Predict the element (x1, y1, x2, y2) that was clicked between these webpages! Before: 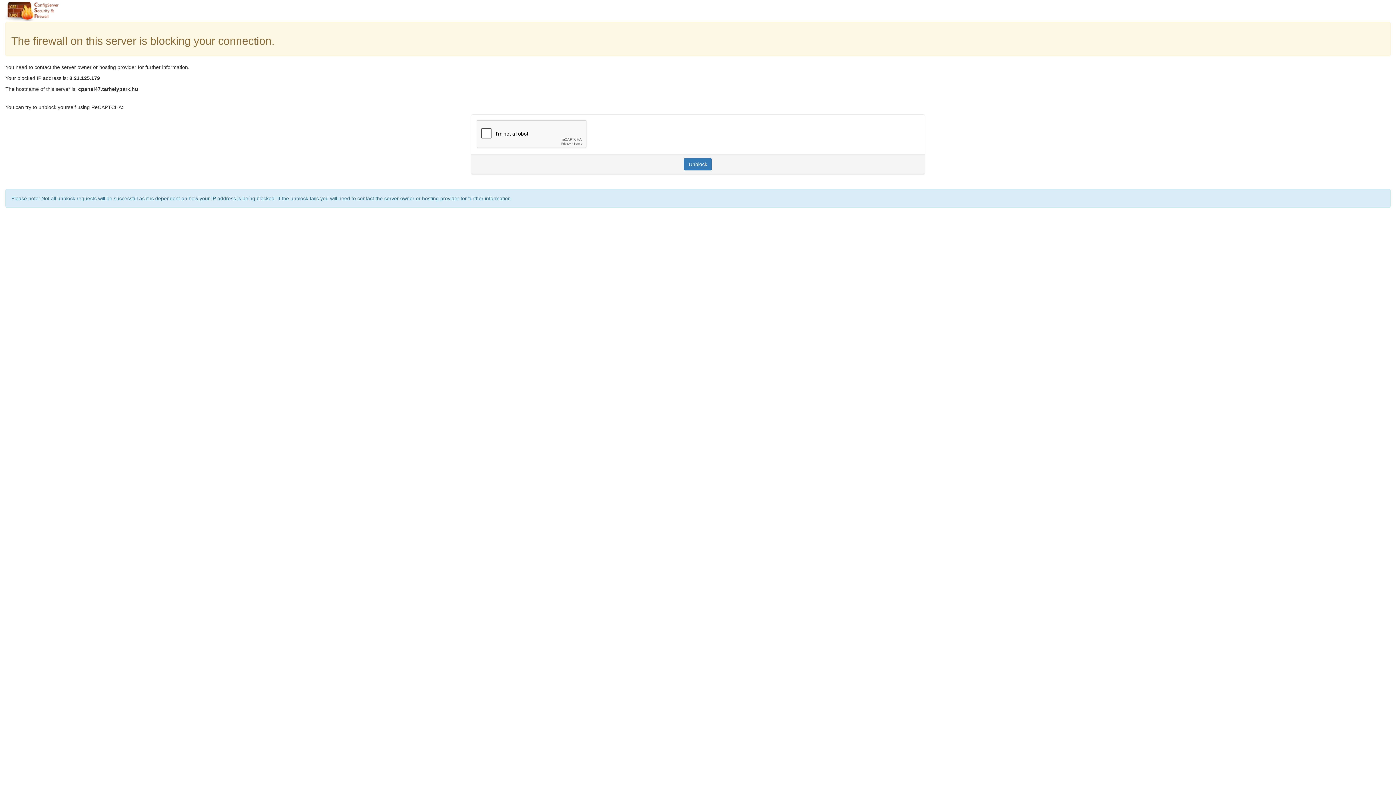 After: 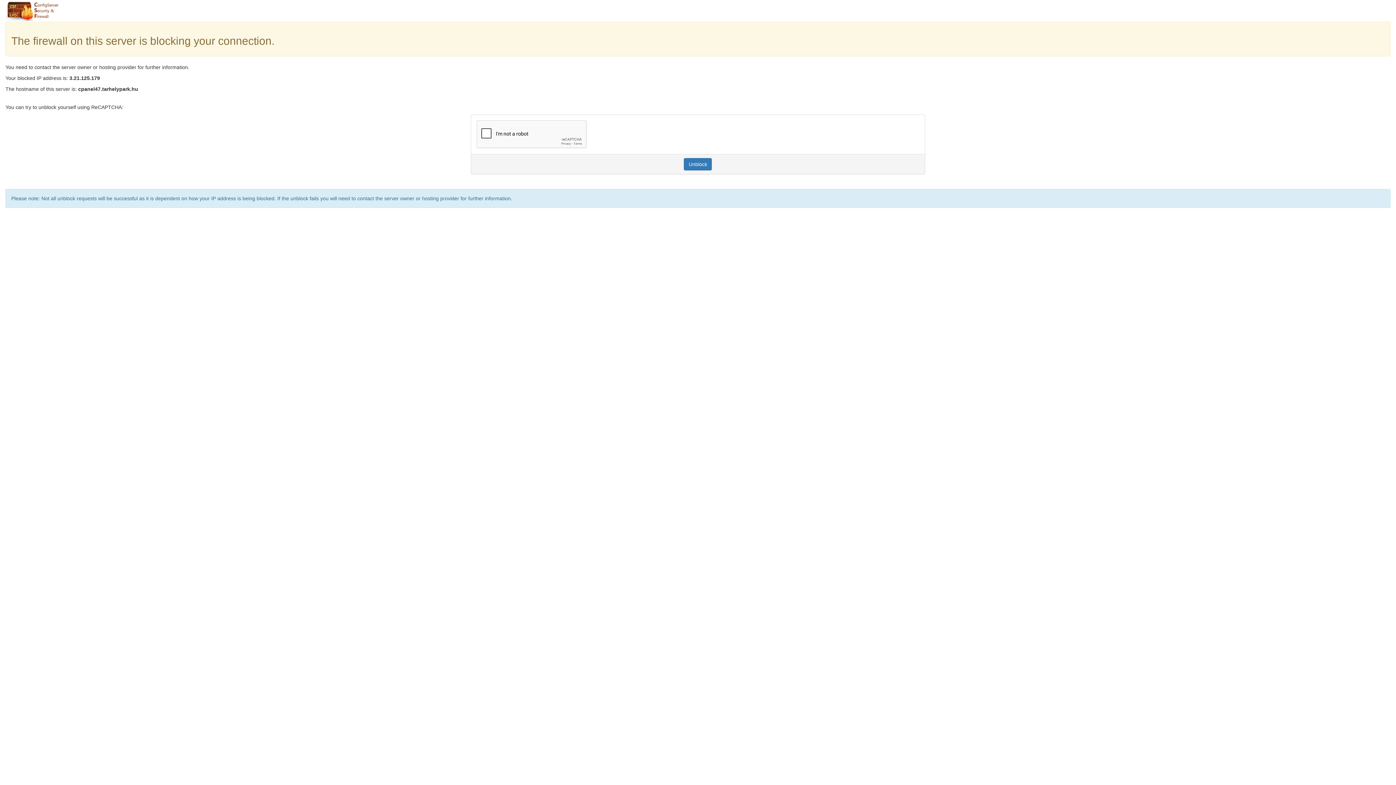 Action: bbox: (684, 158, 712, 170) label: Unblock